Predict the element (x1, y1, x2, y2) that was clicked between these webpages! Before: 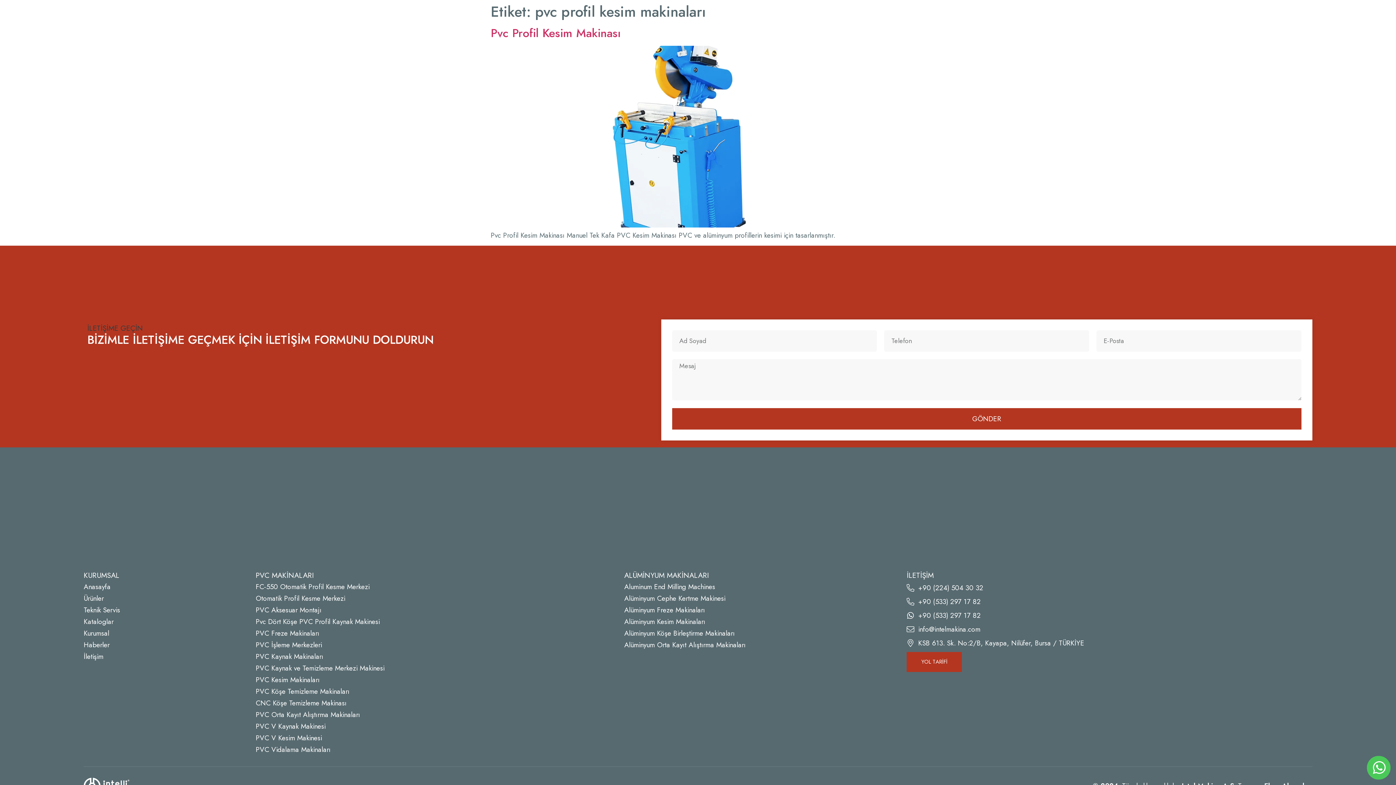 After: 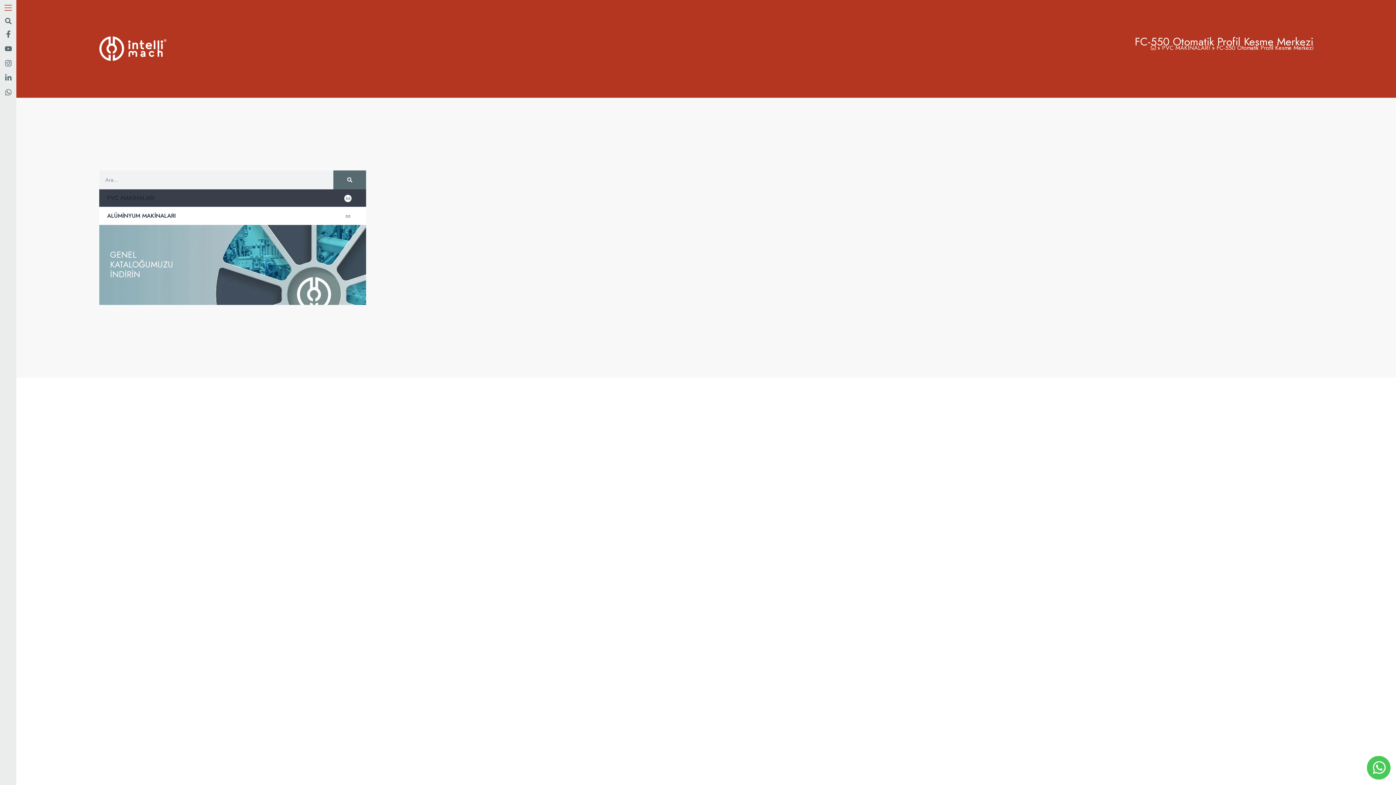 Action: label: FC-550 Otomatik Profil Kesme Merkezi bbox: (255, 581, 624, 593)